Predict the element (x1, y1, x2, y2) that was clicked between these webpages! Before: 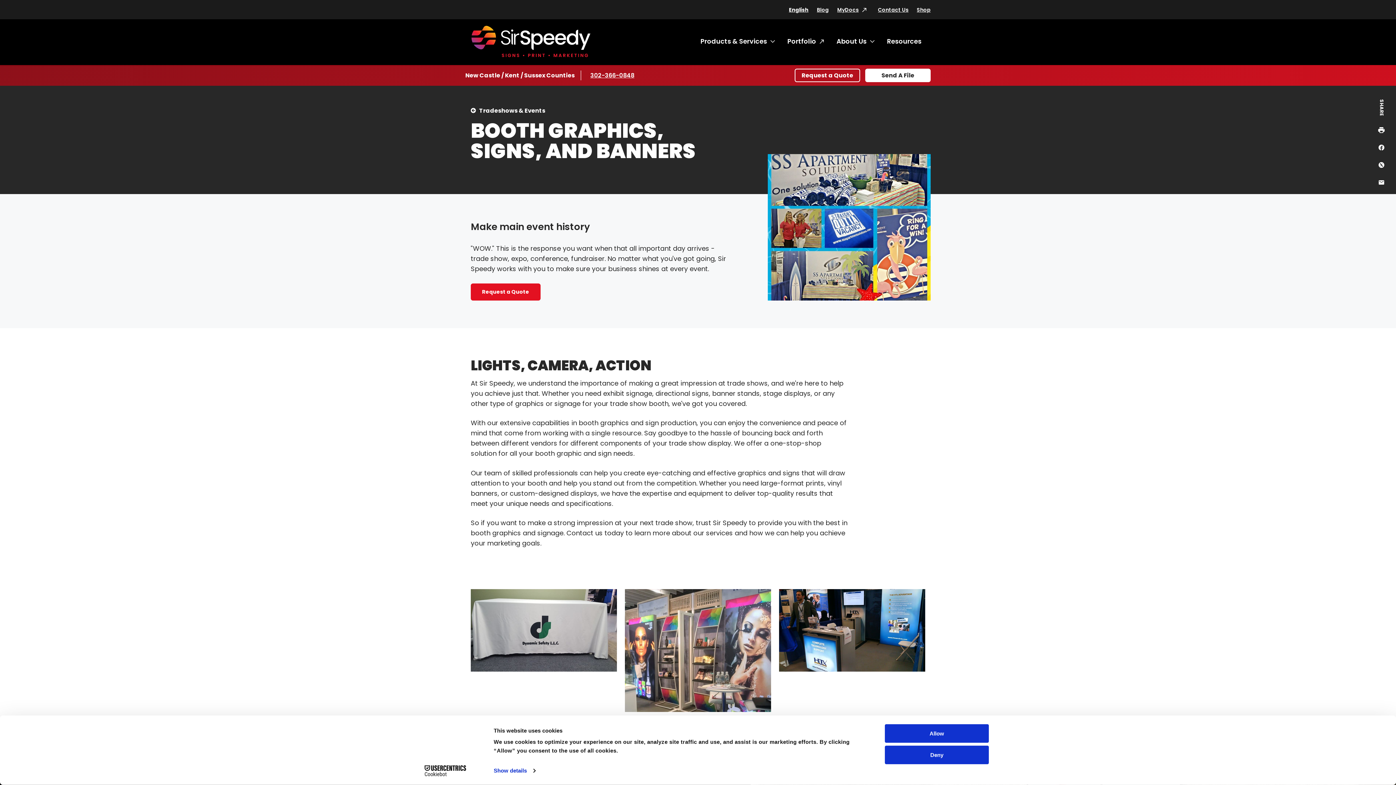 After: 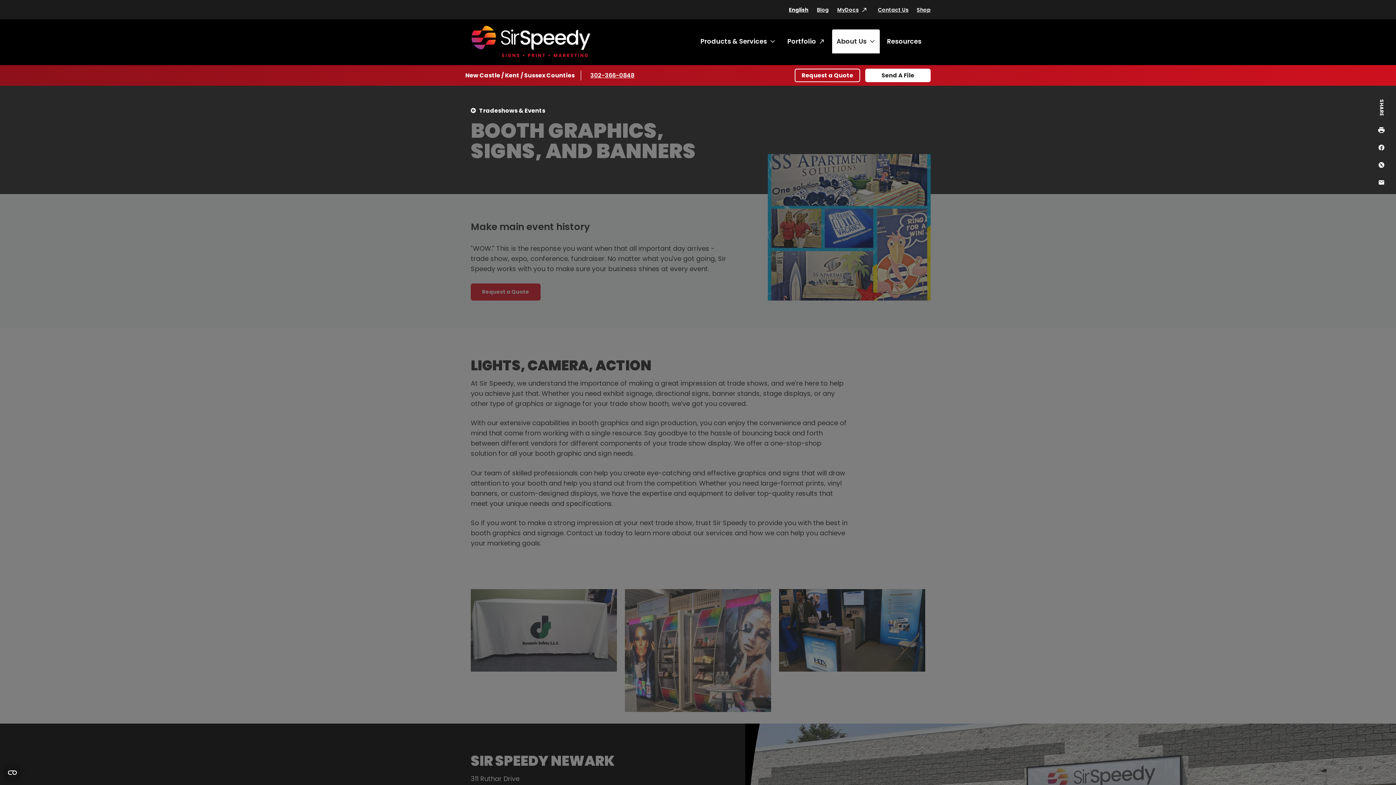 Action: label: Toggle submenu About Us bbox: (866, 33, 877, 49)